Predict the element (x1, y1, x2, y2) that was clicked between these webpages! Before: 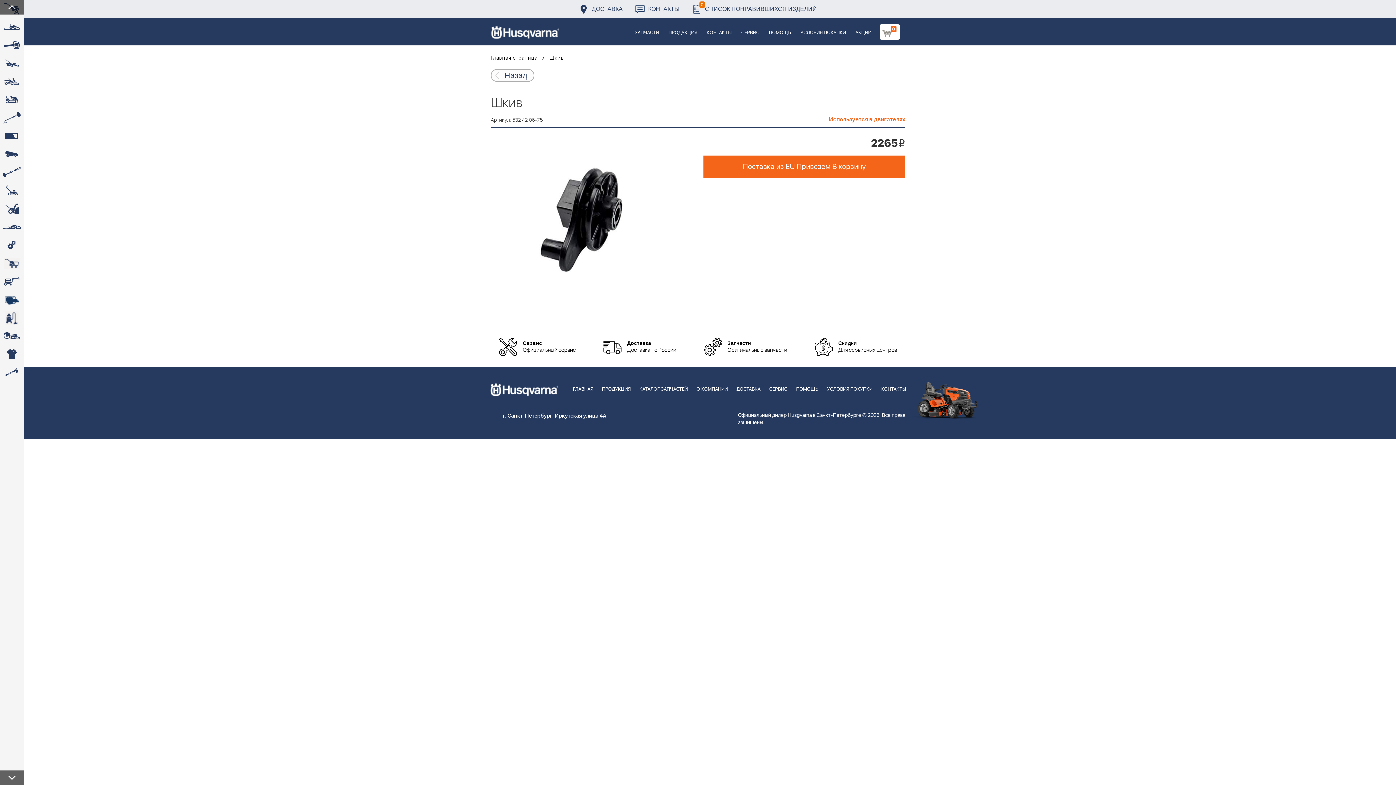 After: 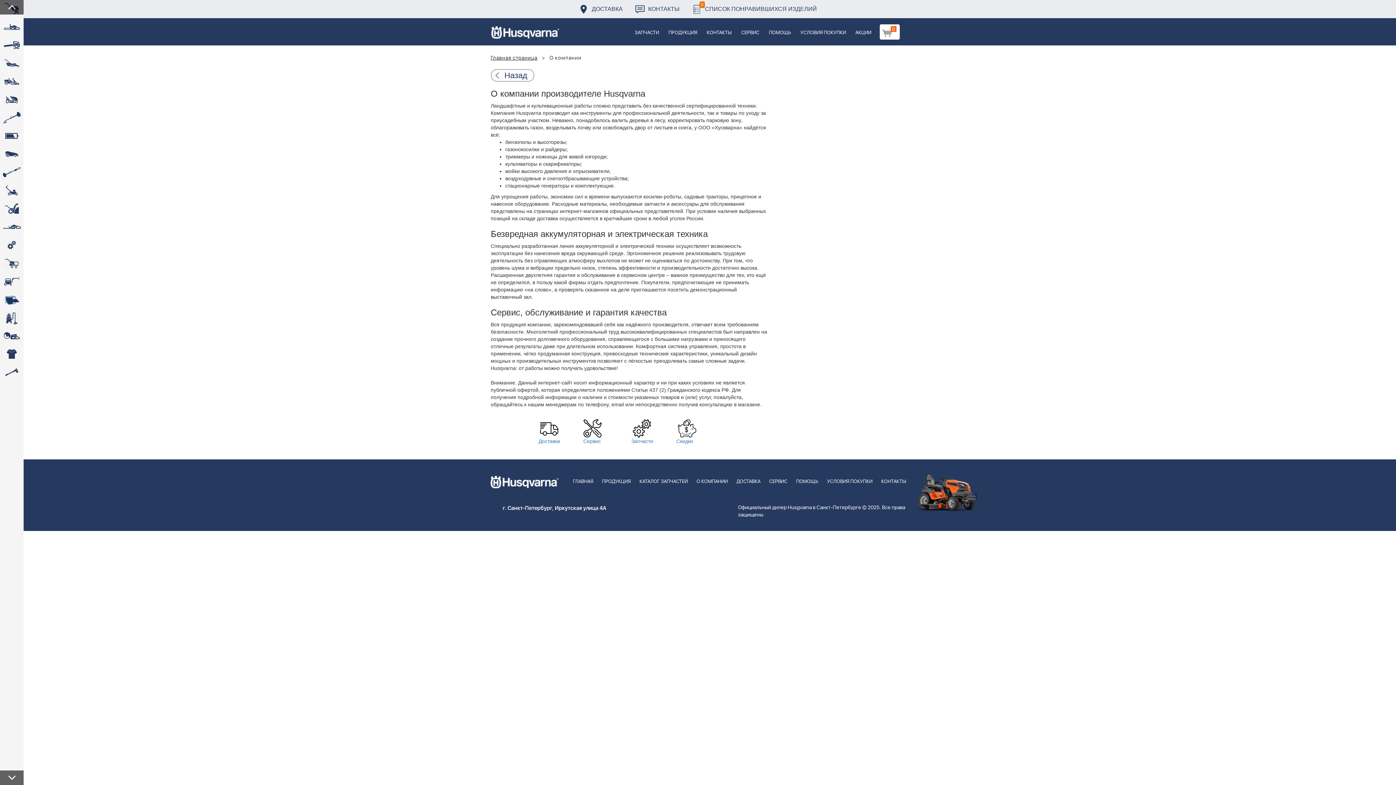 Action: label: О КОМПАНИИ bbox: (692, 367, 732, 402)